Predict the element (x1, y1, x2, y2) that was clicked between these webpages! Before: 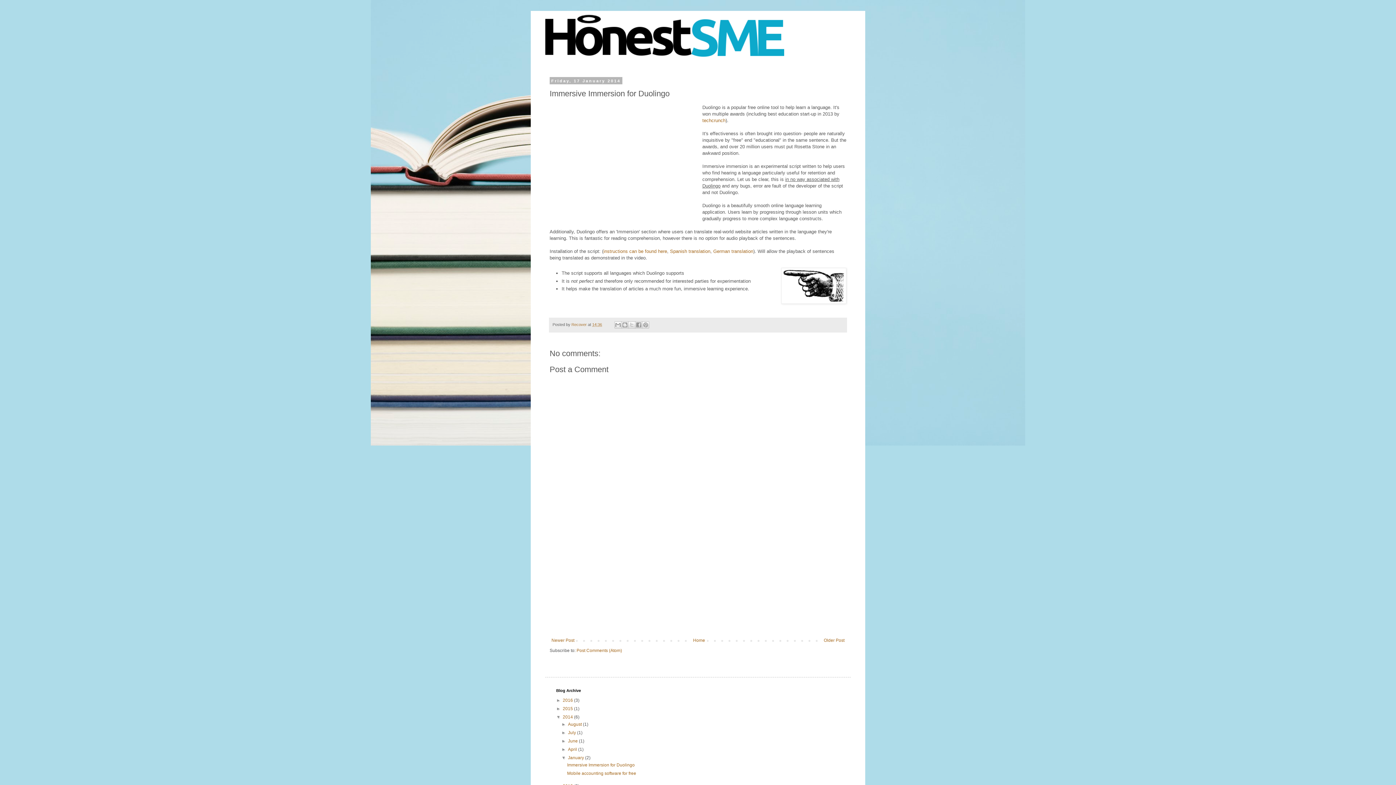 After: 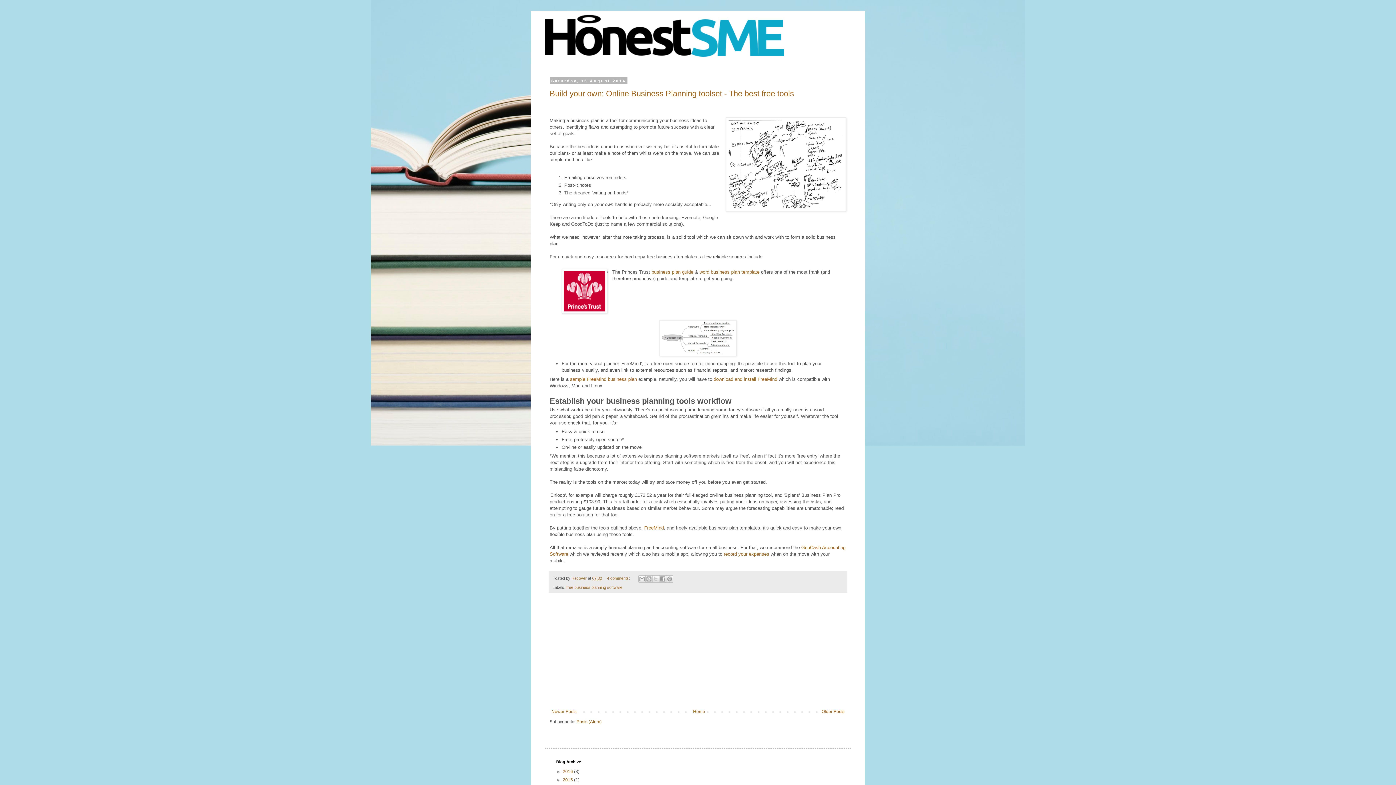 Action: bbox: (568, 722, 583, 727) label: August 